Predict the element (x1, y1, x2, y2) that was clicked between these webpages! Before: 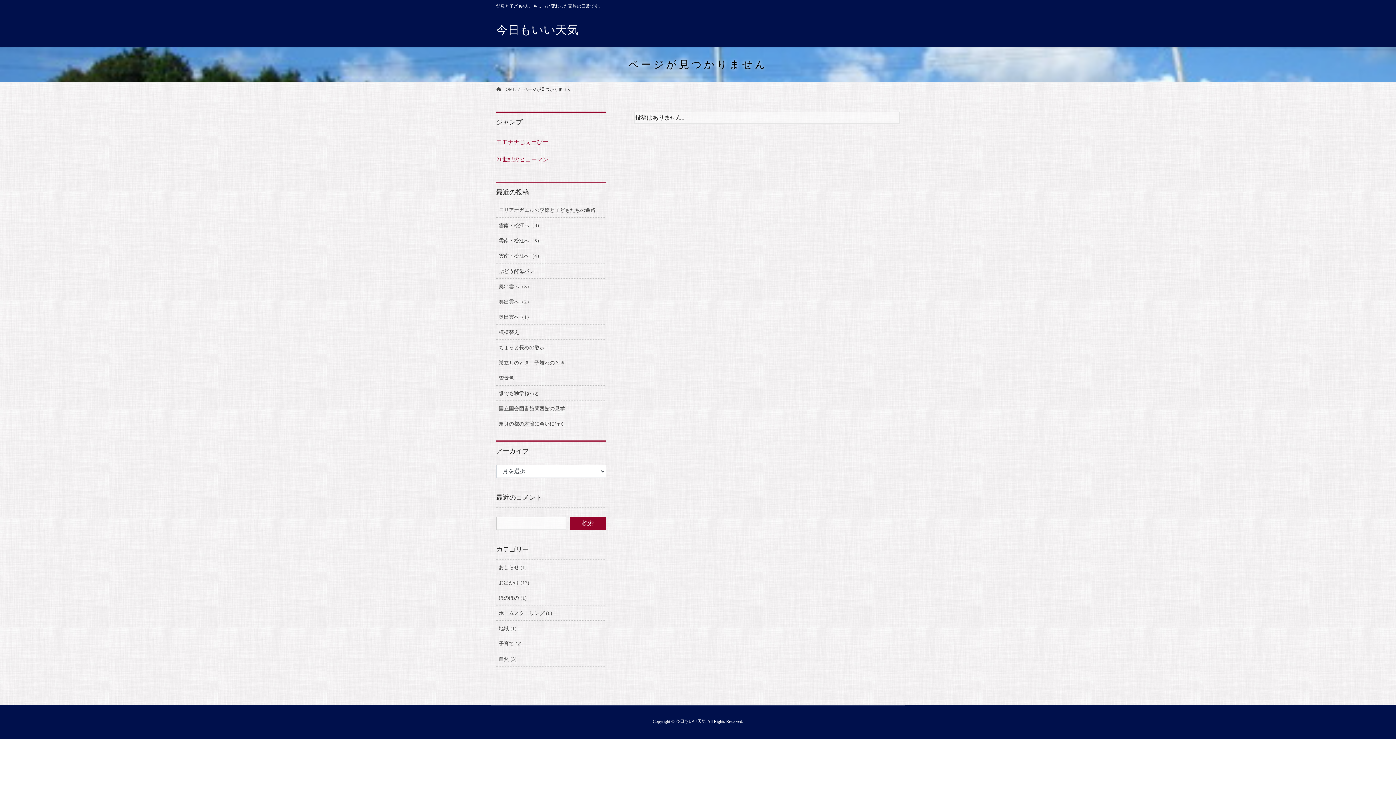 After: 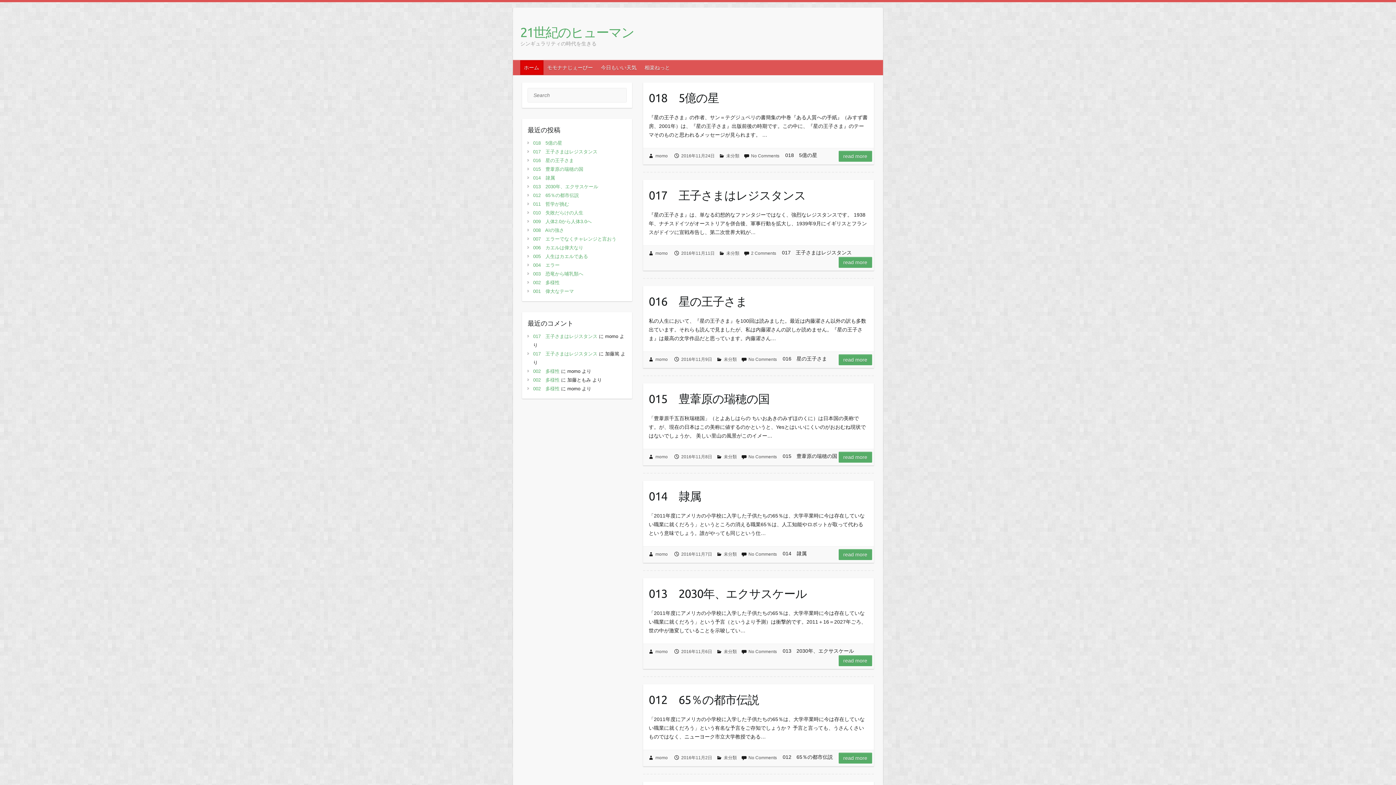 Action: label: 21世紀のヒューマン bbox: (496, 156, 548, 162)